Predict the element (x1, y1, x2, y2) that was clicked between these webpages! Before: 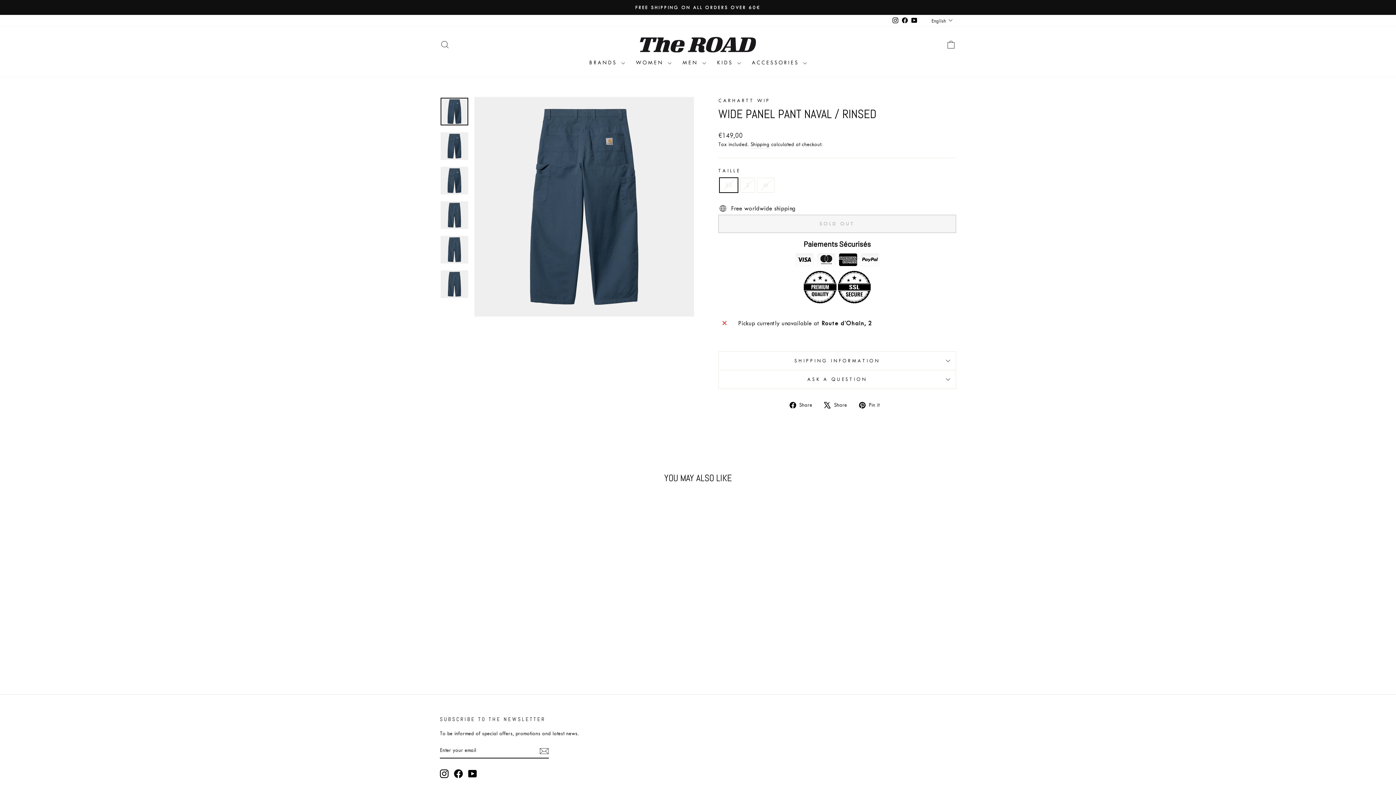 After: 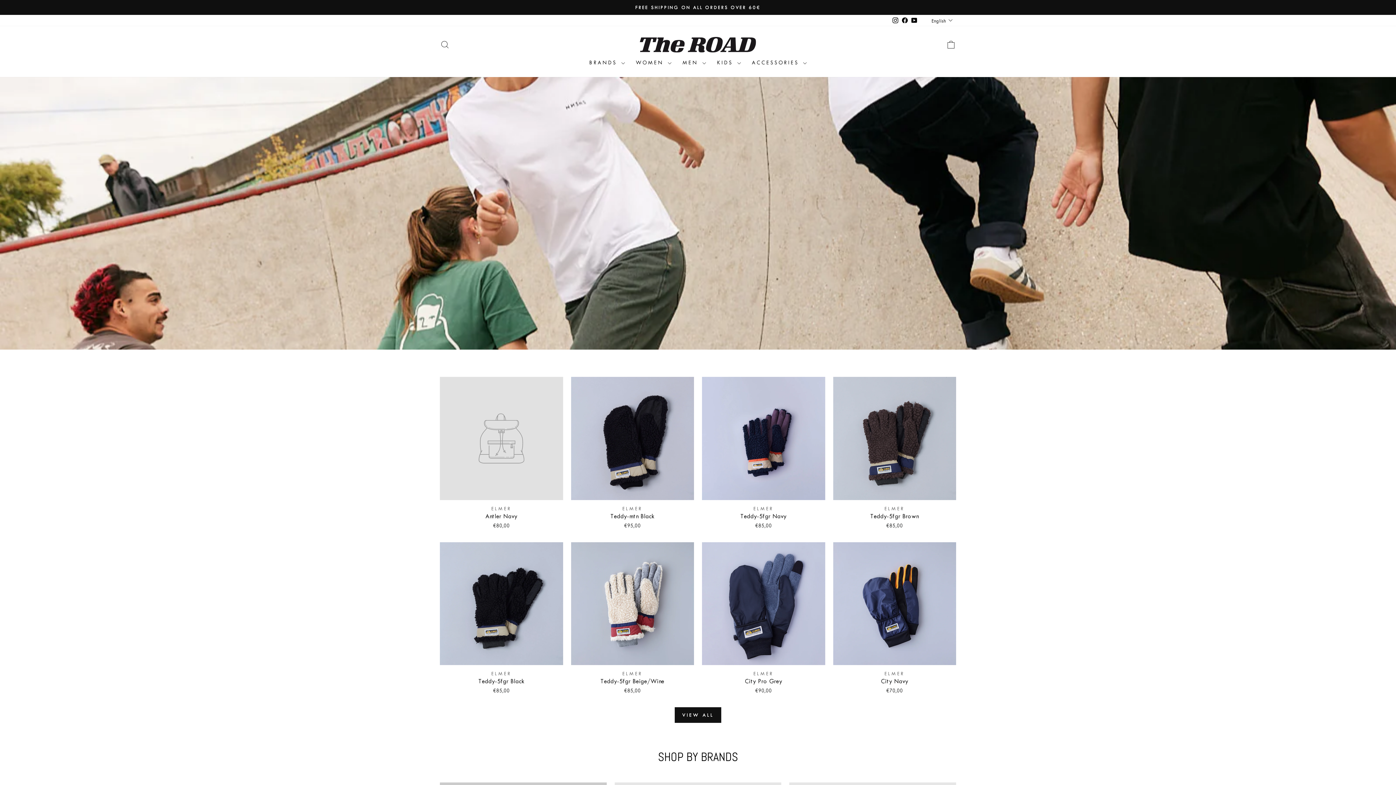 Action: bbox: (640, 37, 756, 52)